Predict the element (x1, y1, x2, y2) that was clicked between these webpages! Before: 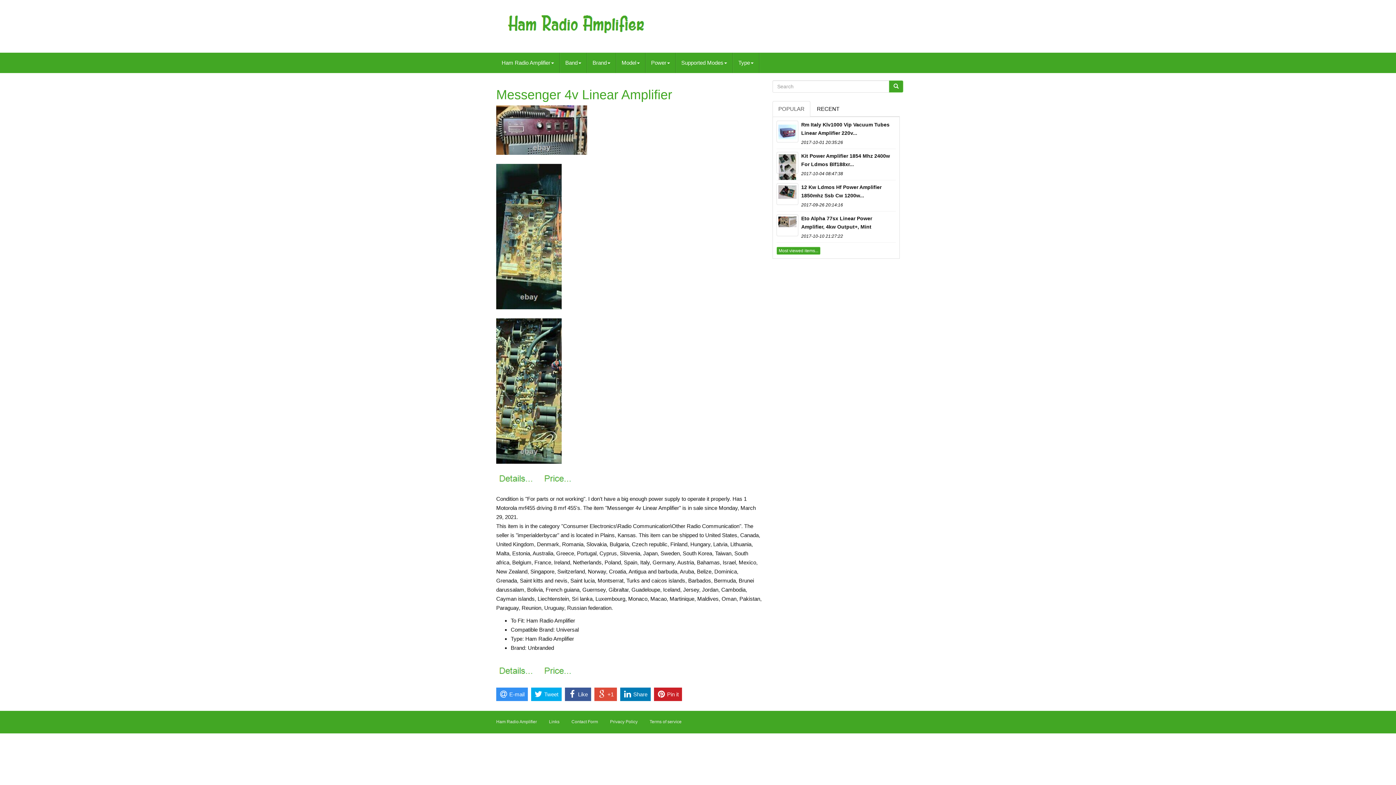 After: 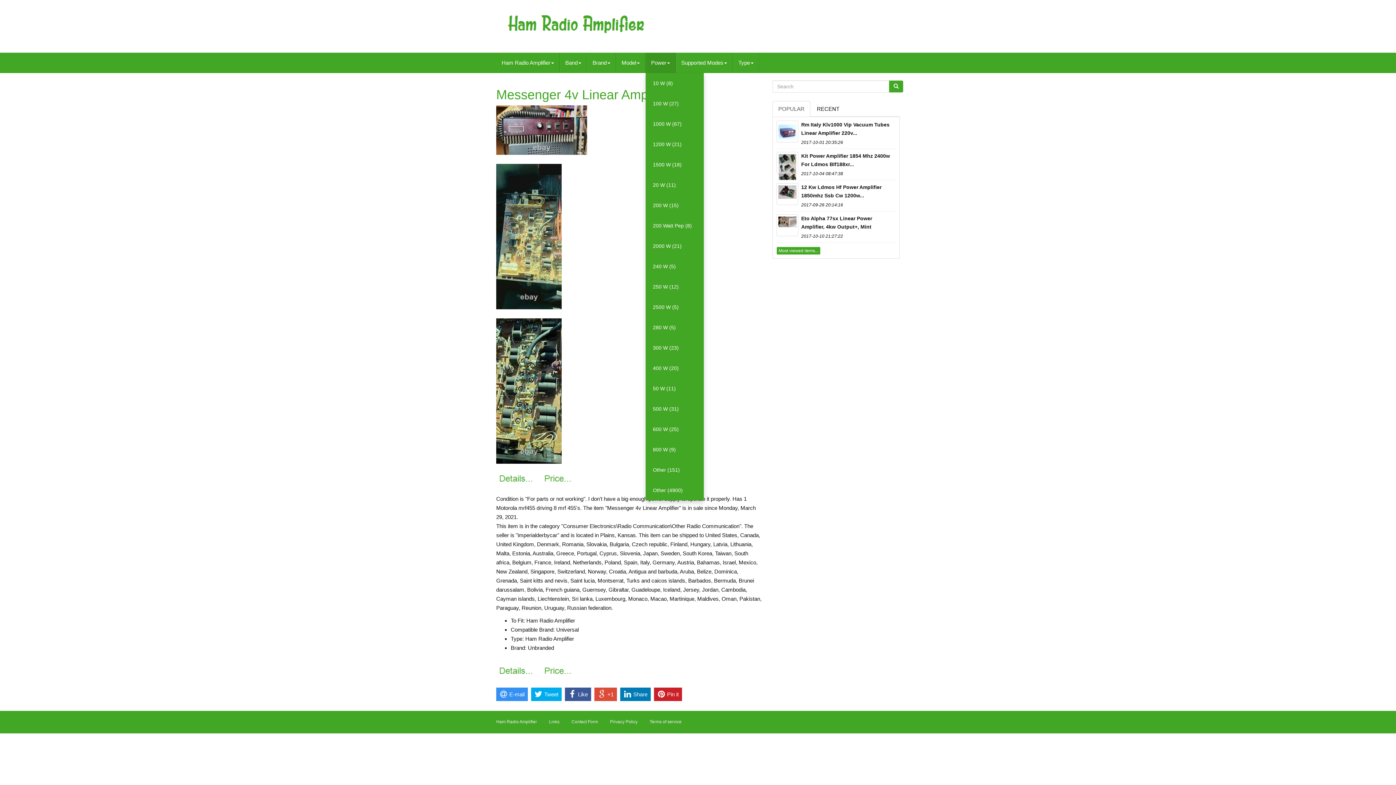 Action: bbox: (645, 52, 676, 73) label: Power